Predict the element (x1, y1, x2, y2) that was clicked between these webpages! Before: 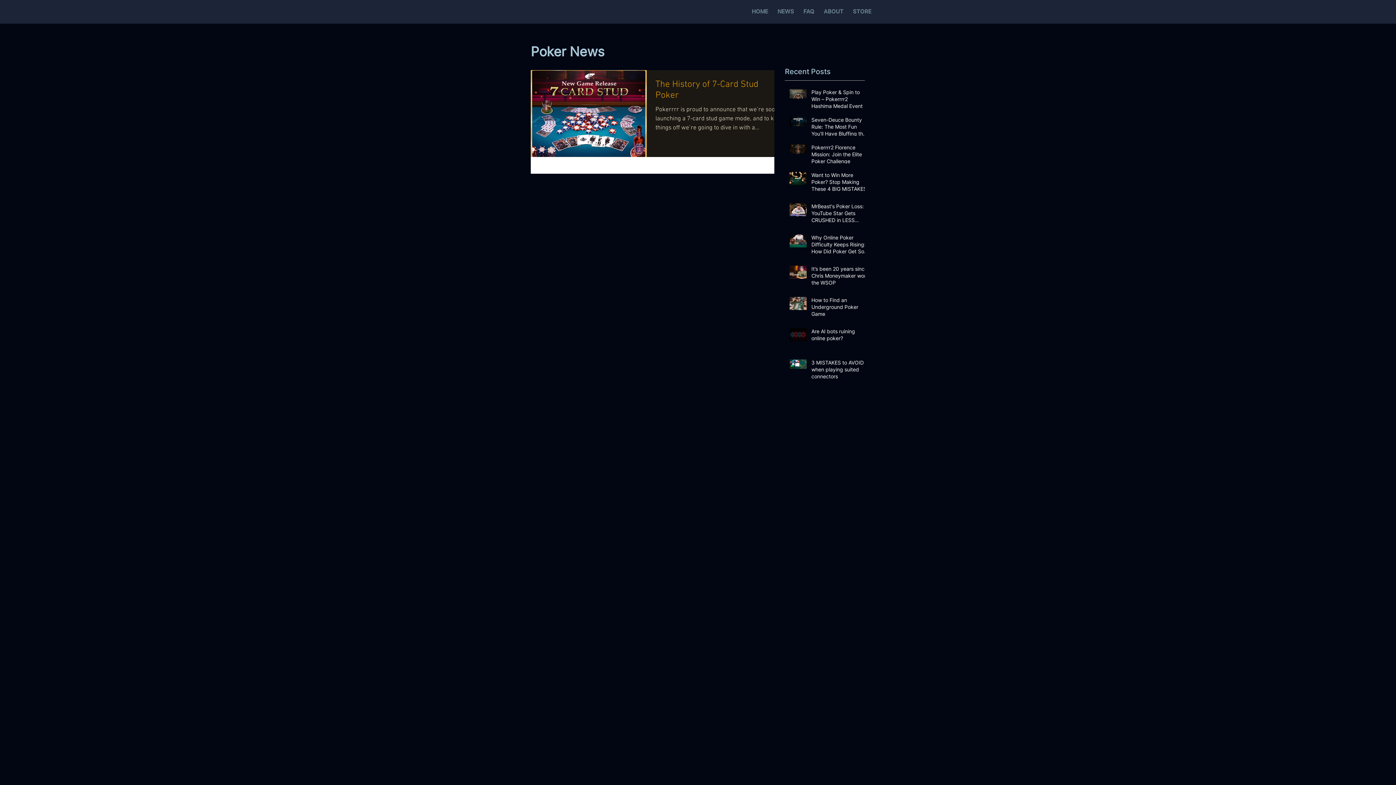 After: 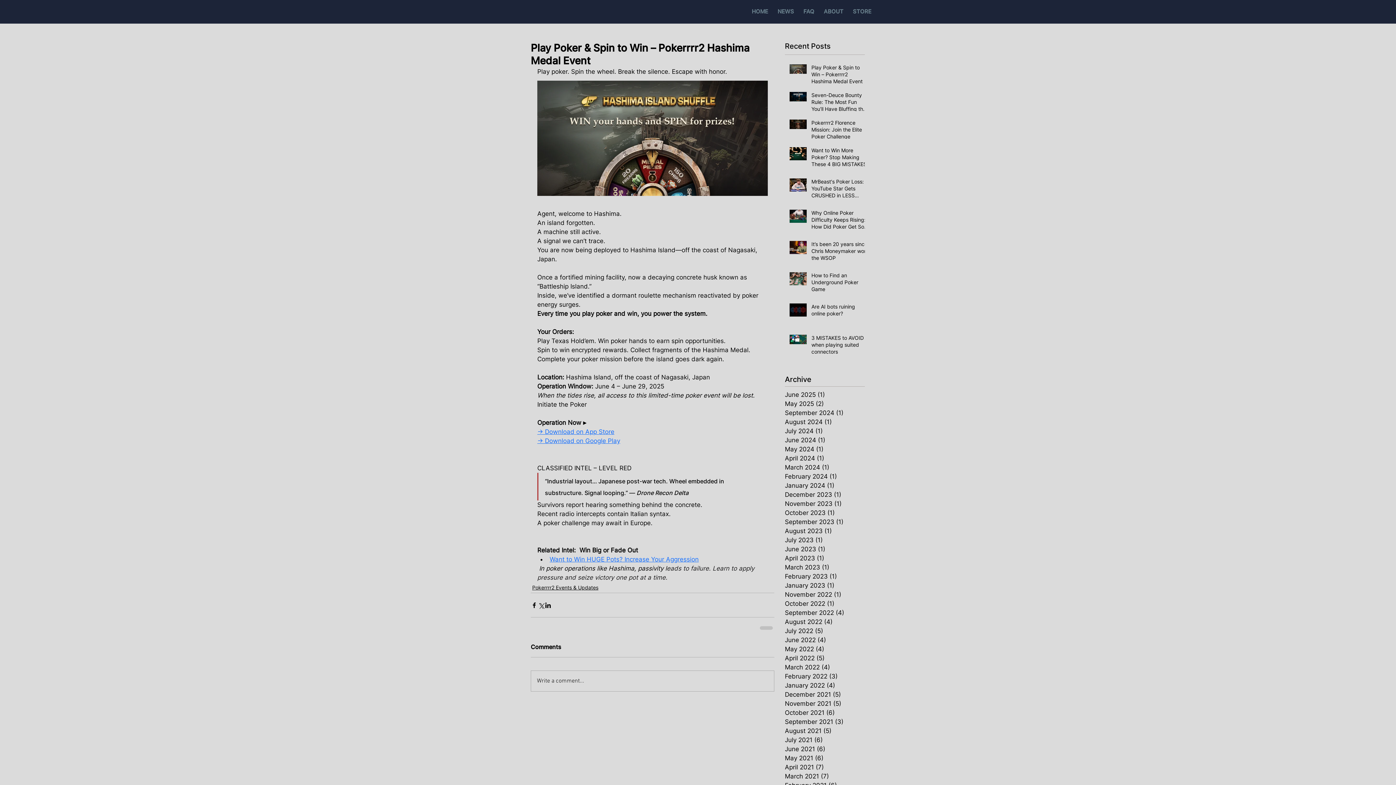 Action: label: Play Poker & Spin to Win – Pokerrrr2 Hashima Medal Event bbox: (811, 88, 869, 112)